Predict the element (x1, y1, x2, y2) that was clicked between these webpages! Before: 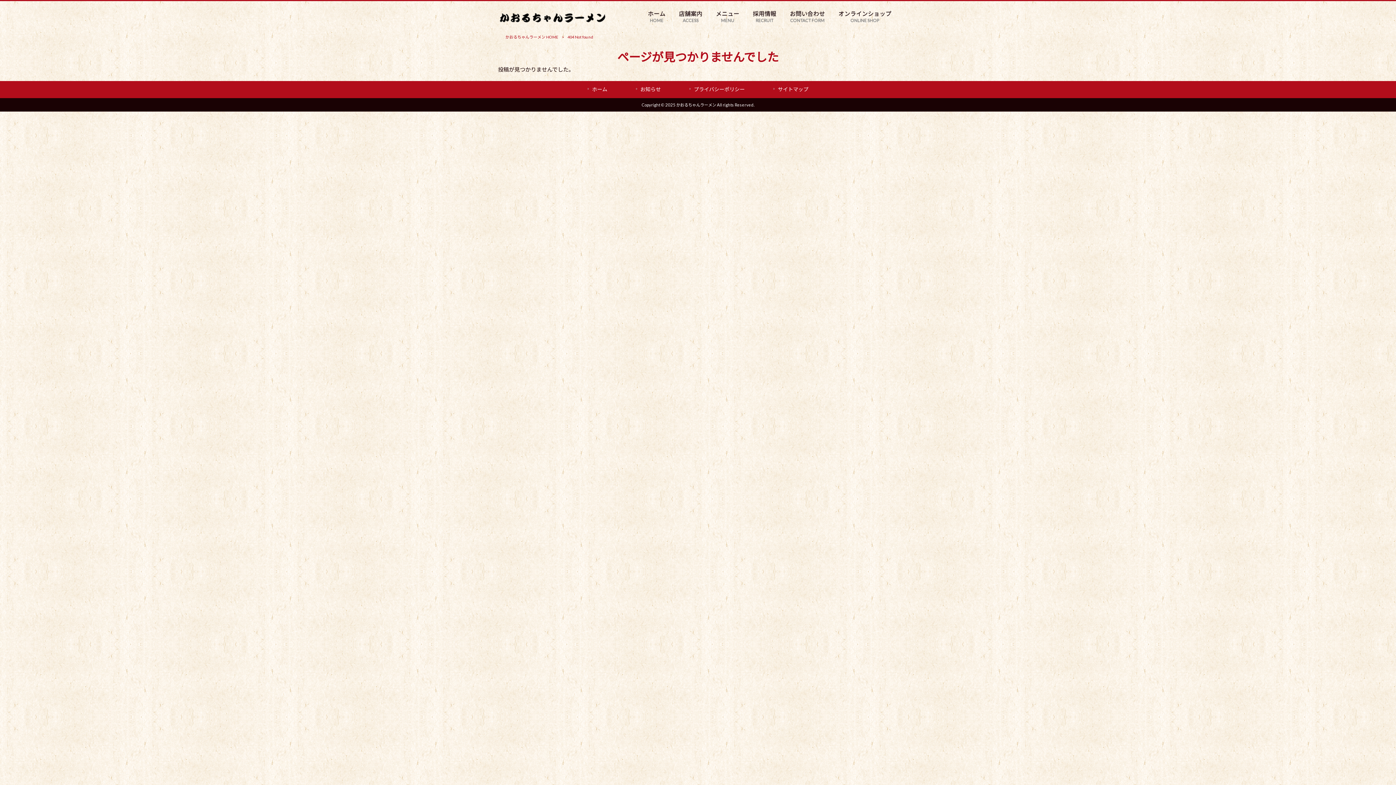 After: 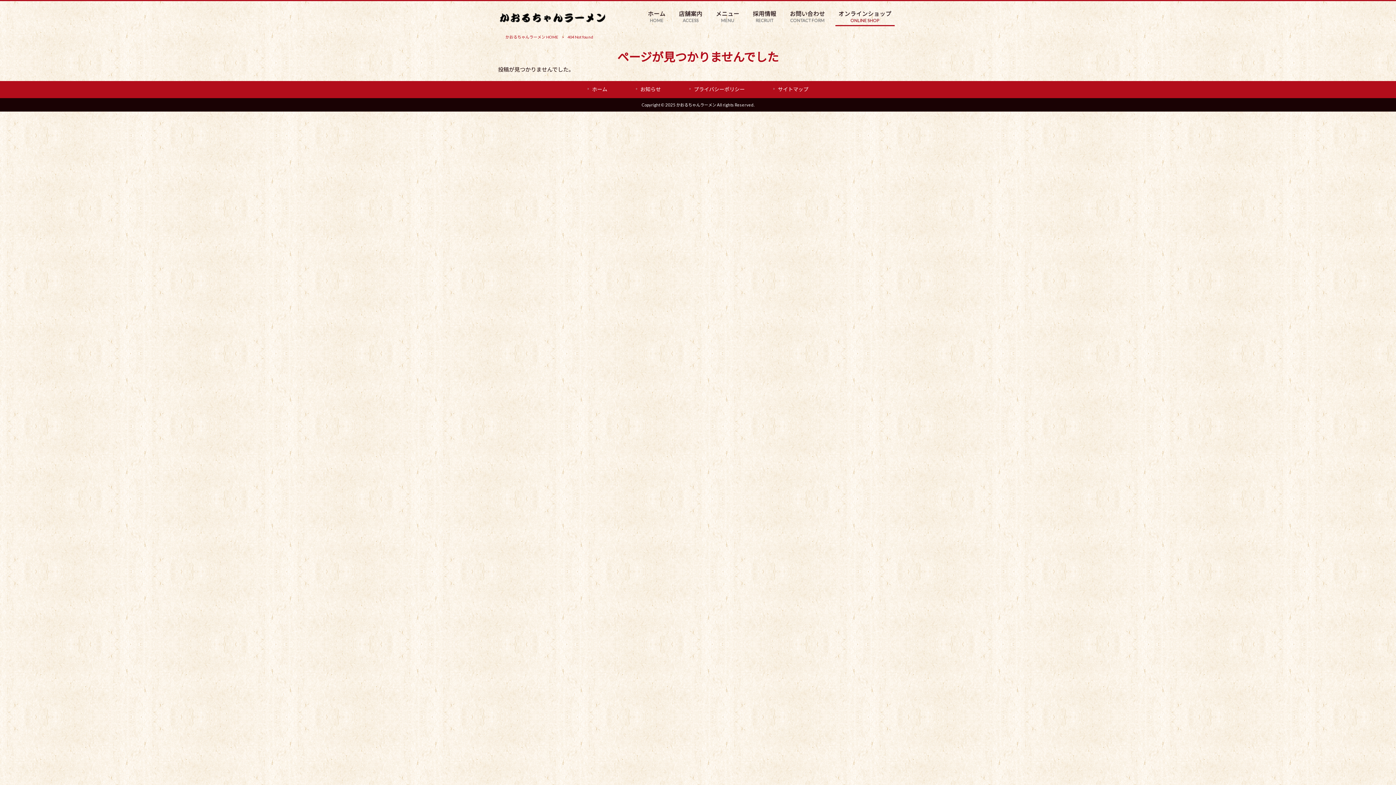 Action: bbox: (832, 8, 898, 29) label: オンラインショップ
ONLINE SHOP